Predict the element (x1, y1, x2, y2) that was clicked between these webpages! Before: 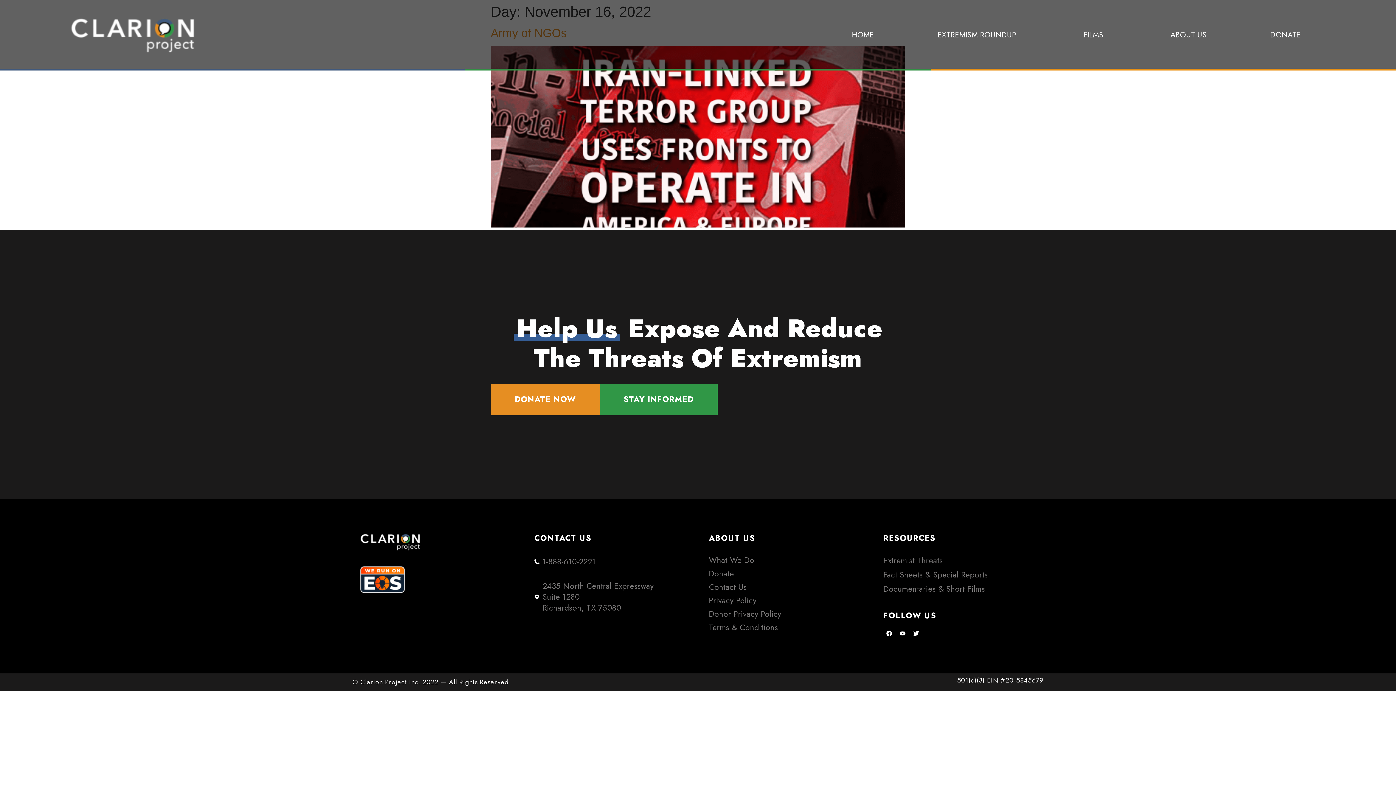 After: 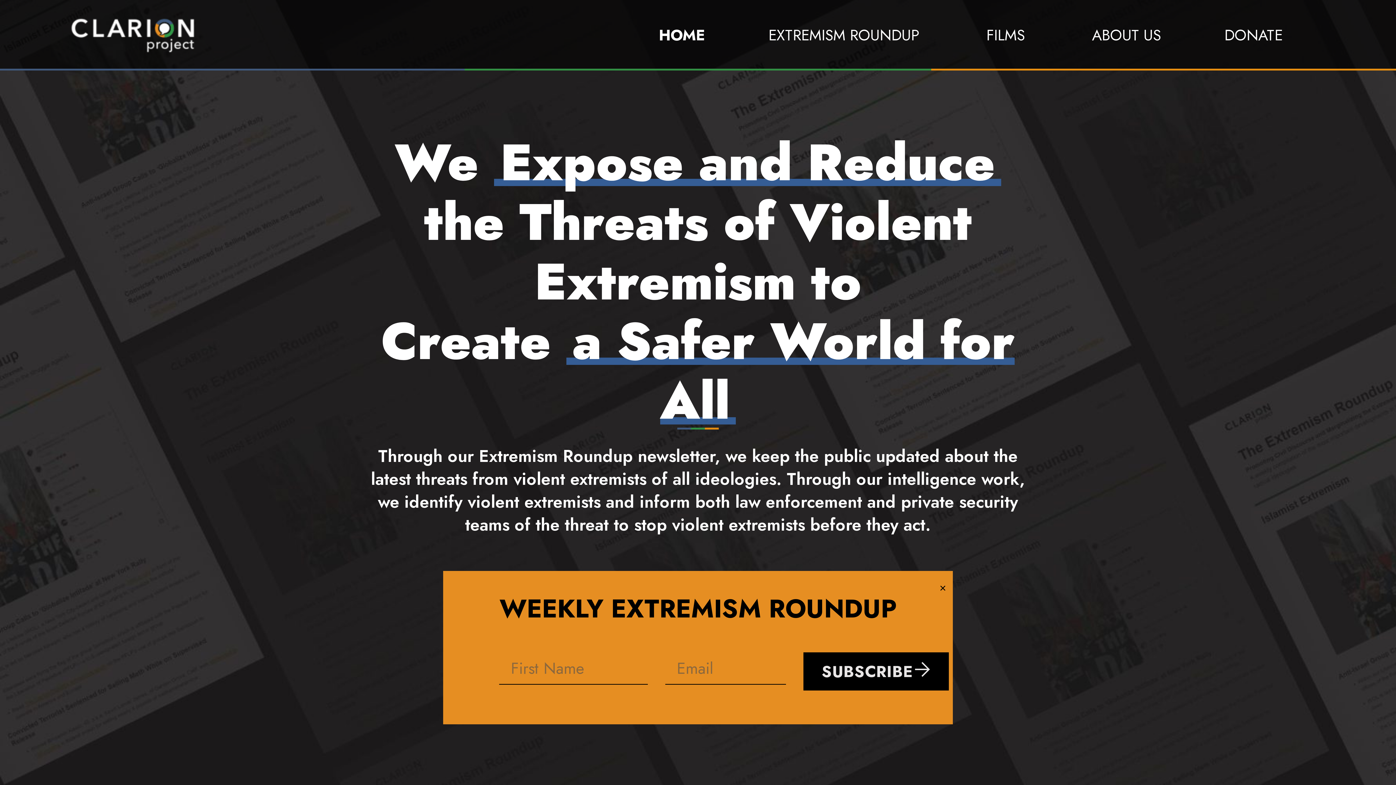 Action: bbox: (360, 533, 420, 551)